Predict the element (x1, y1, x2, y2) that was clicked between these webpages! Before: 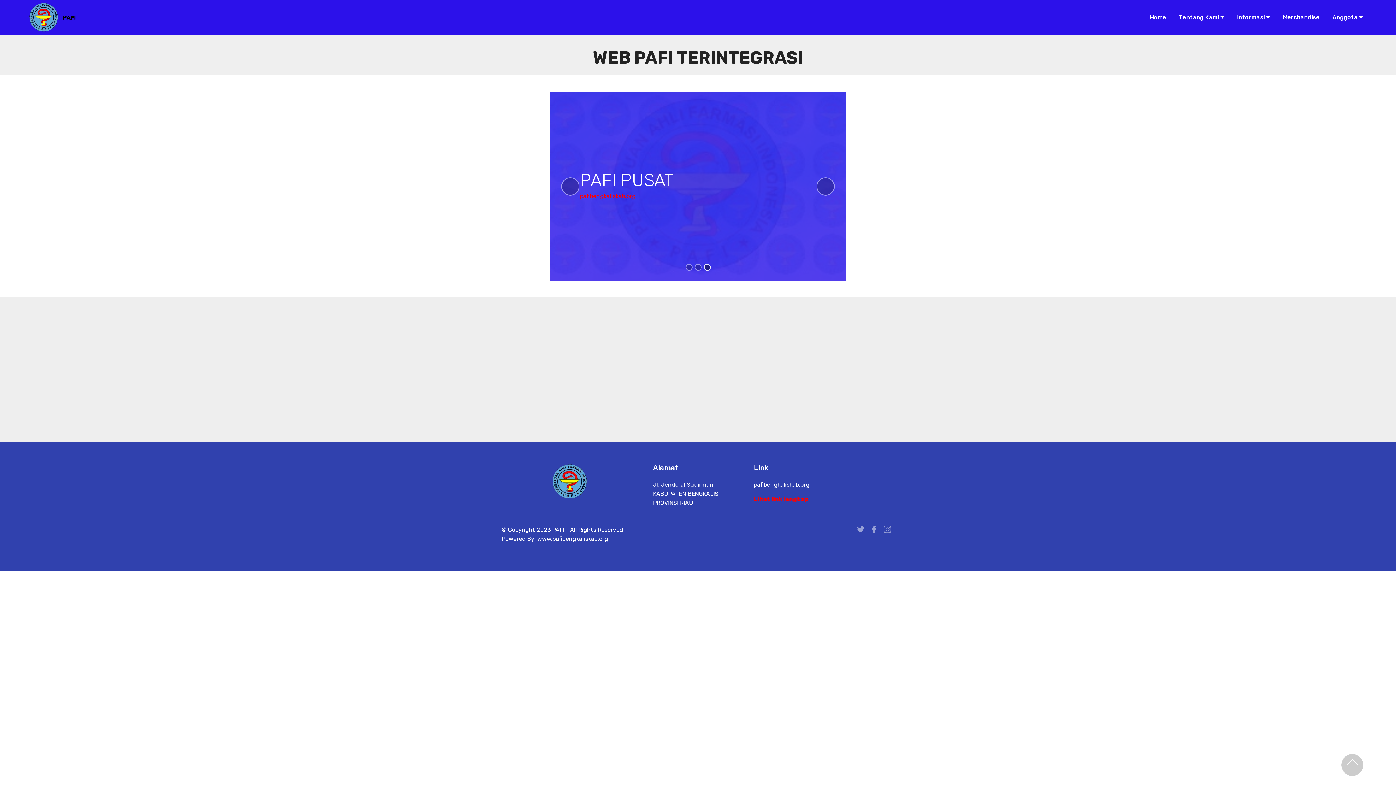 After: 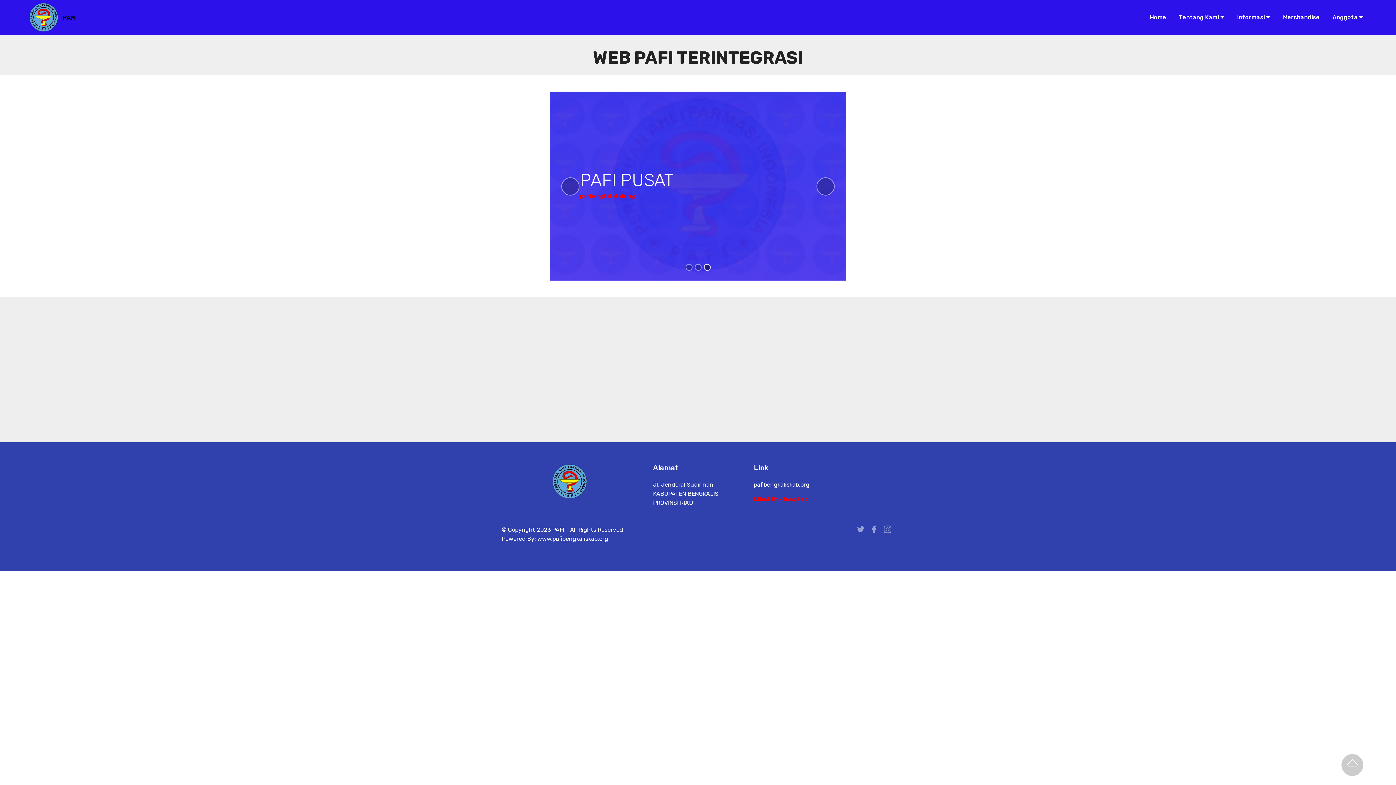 Action: label:  Home bbox: (1145, 9, 1166, 25)